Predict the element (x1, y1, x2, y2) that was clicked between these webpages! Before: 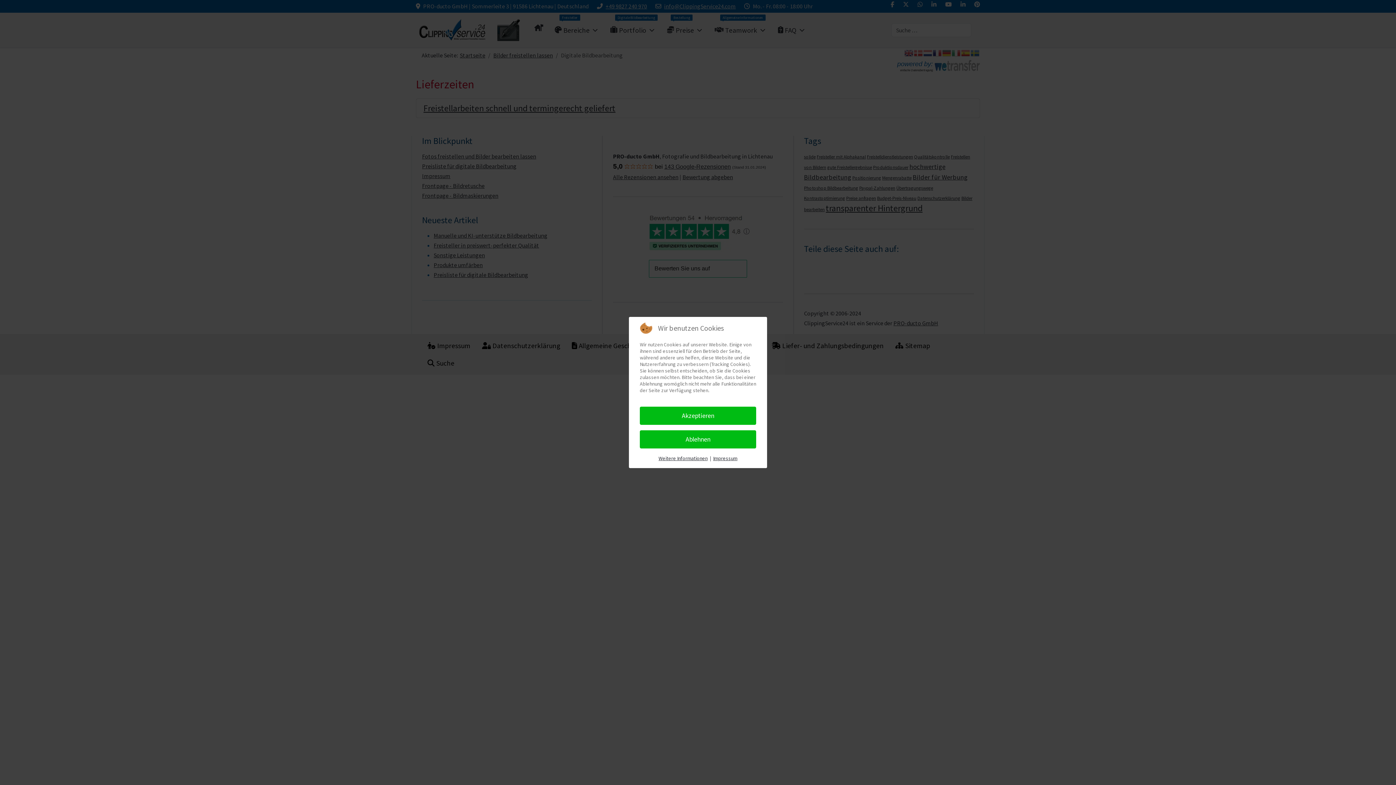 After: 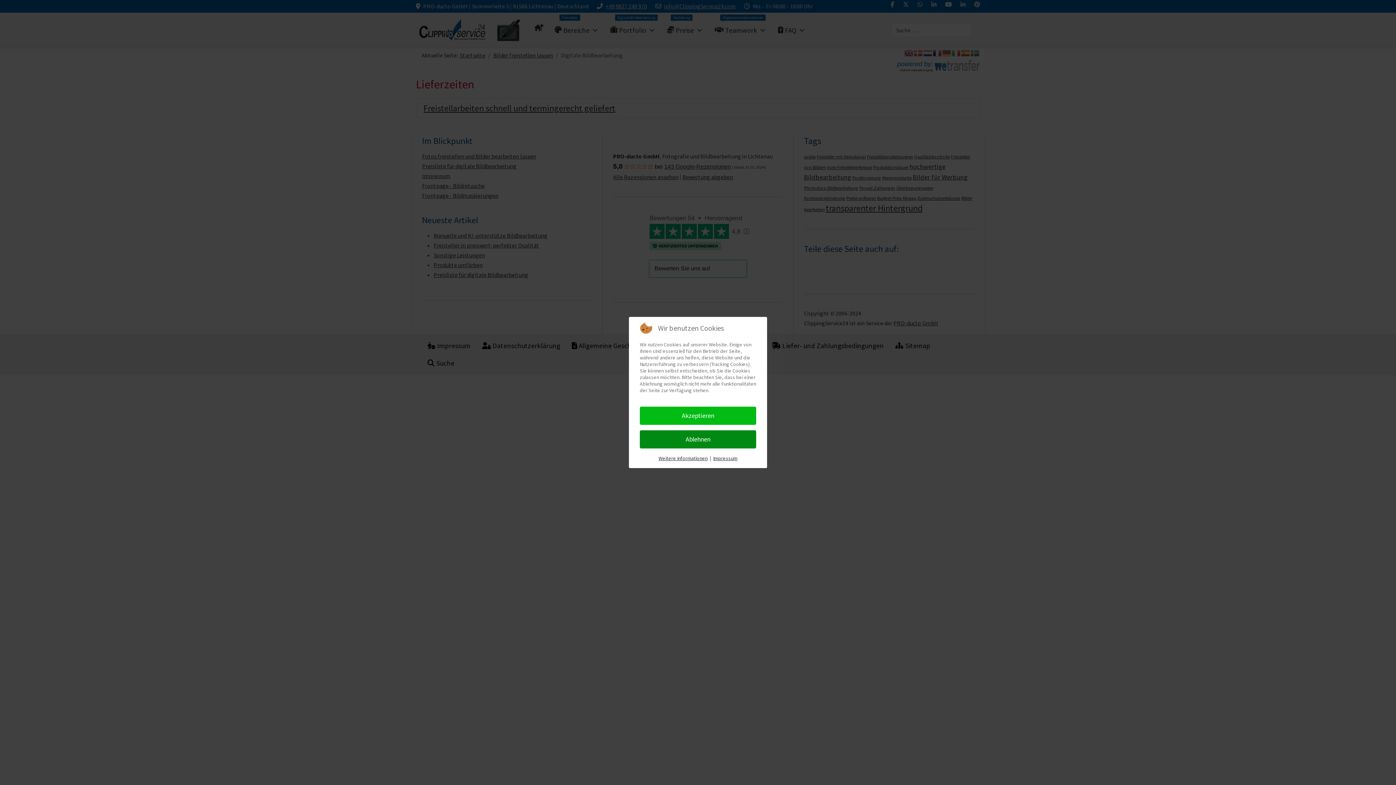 Action: label: Ablehnen bbox: (640, 430, 756, 448)